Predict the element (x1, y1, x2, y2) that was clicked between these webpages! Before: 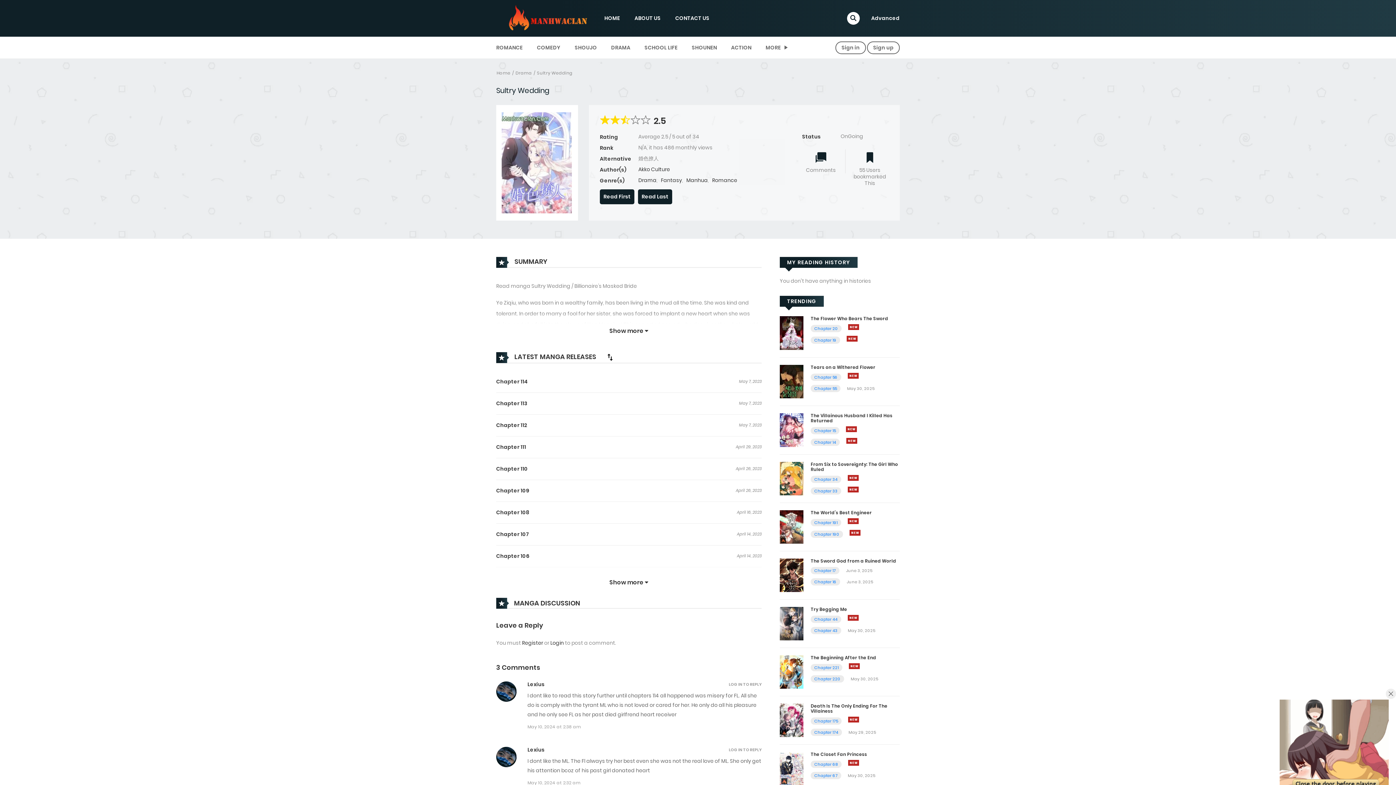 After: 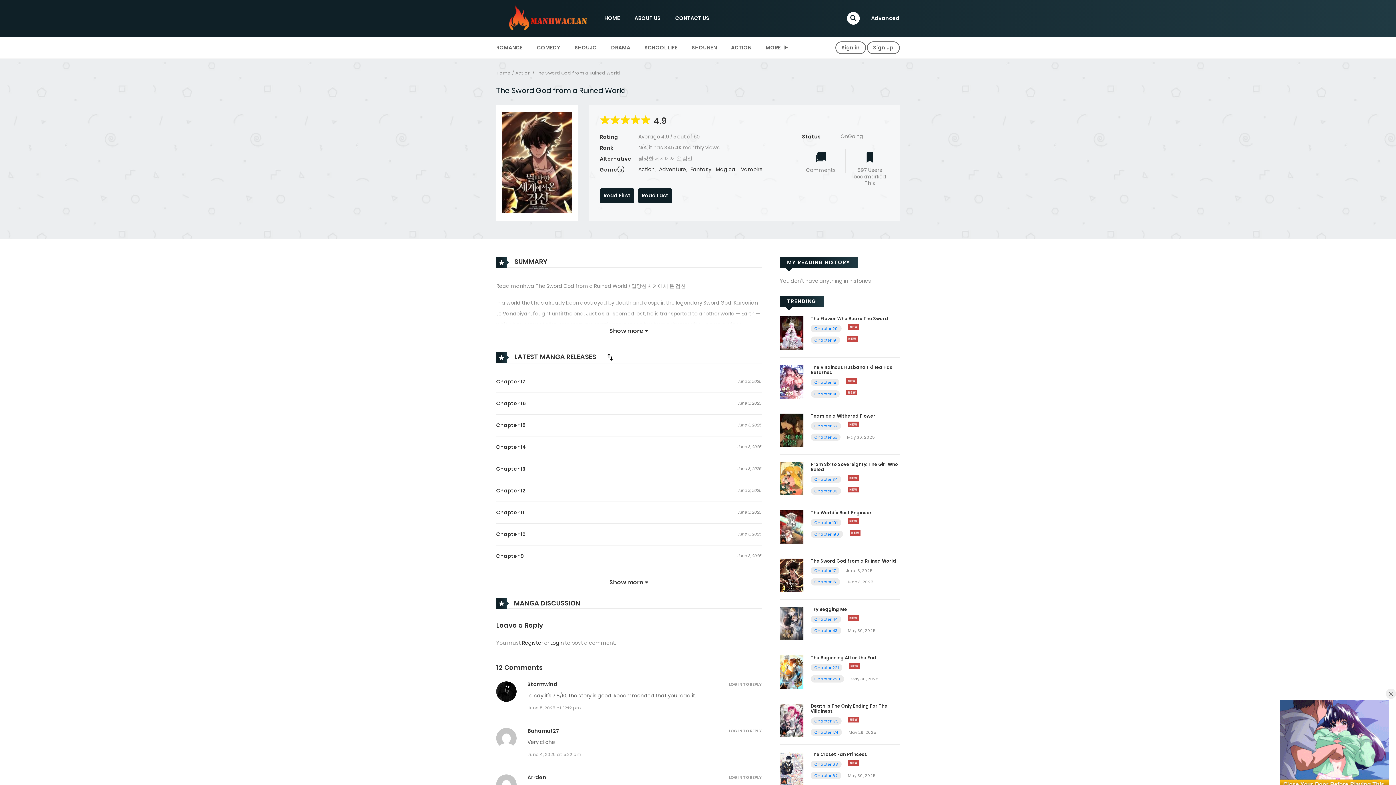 Action: bbox: (810, 558, 896, 564) label: The Sword God from a Ruined World